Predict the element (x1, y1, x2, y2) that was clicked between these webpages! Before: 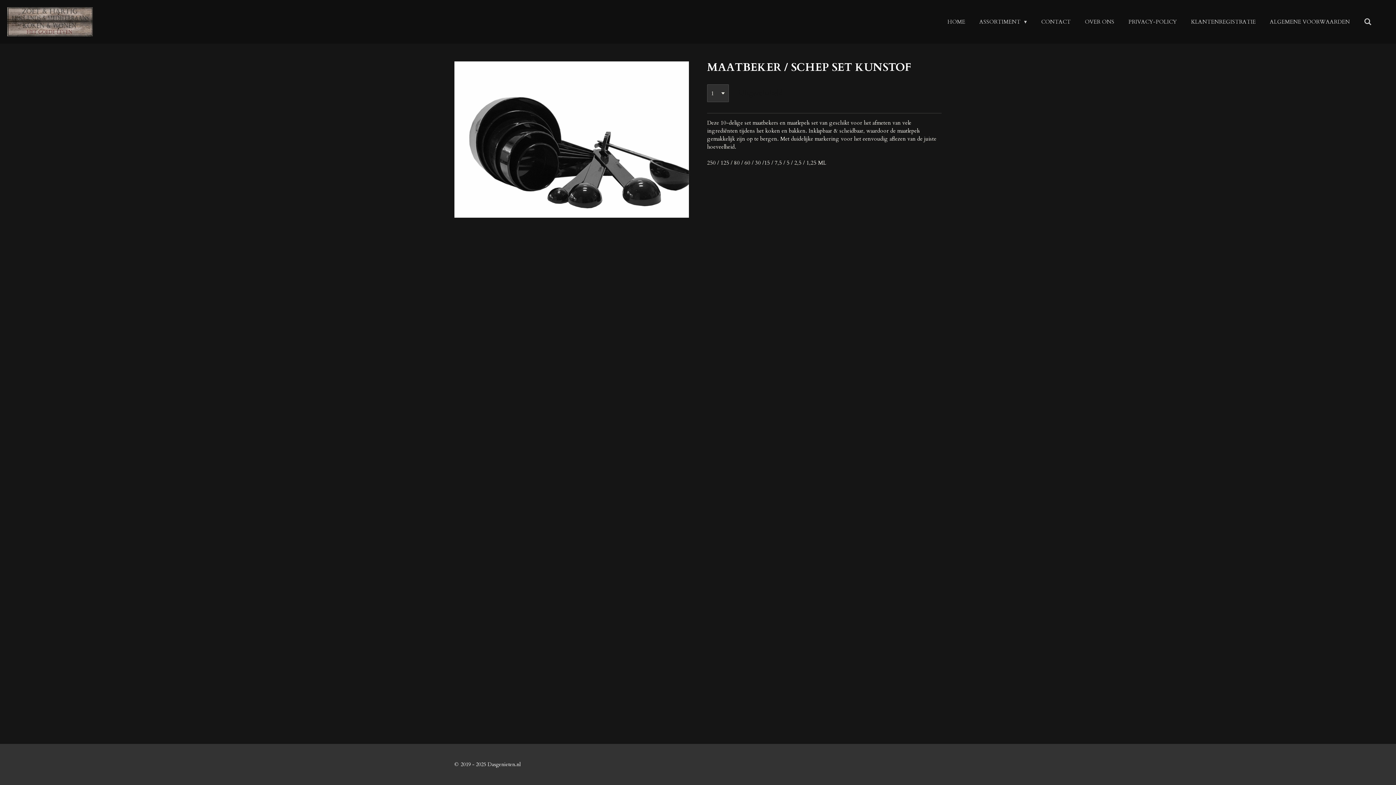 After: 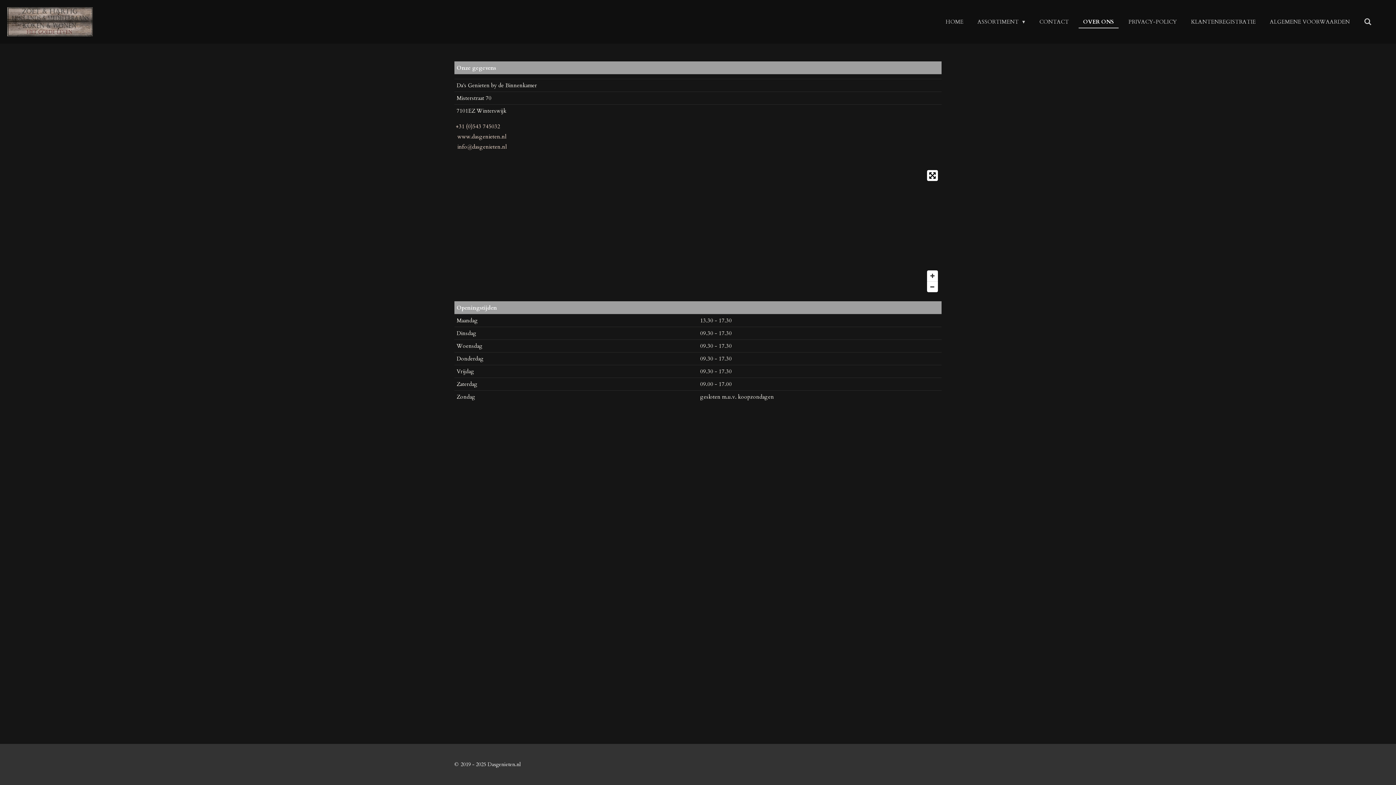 Action: bbox: (1080, 15, 1118, 27) label: OVER ONS